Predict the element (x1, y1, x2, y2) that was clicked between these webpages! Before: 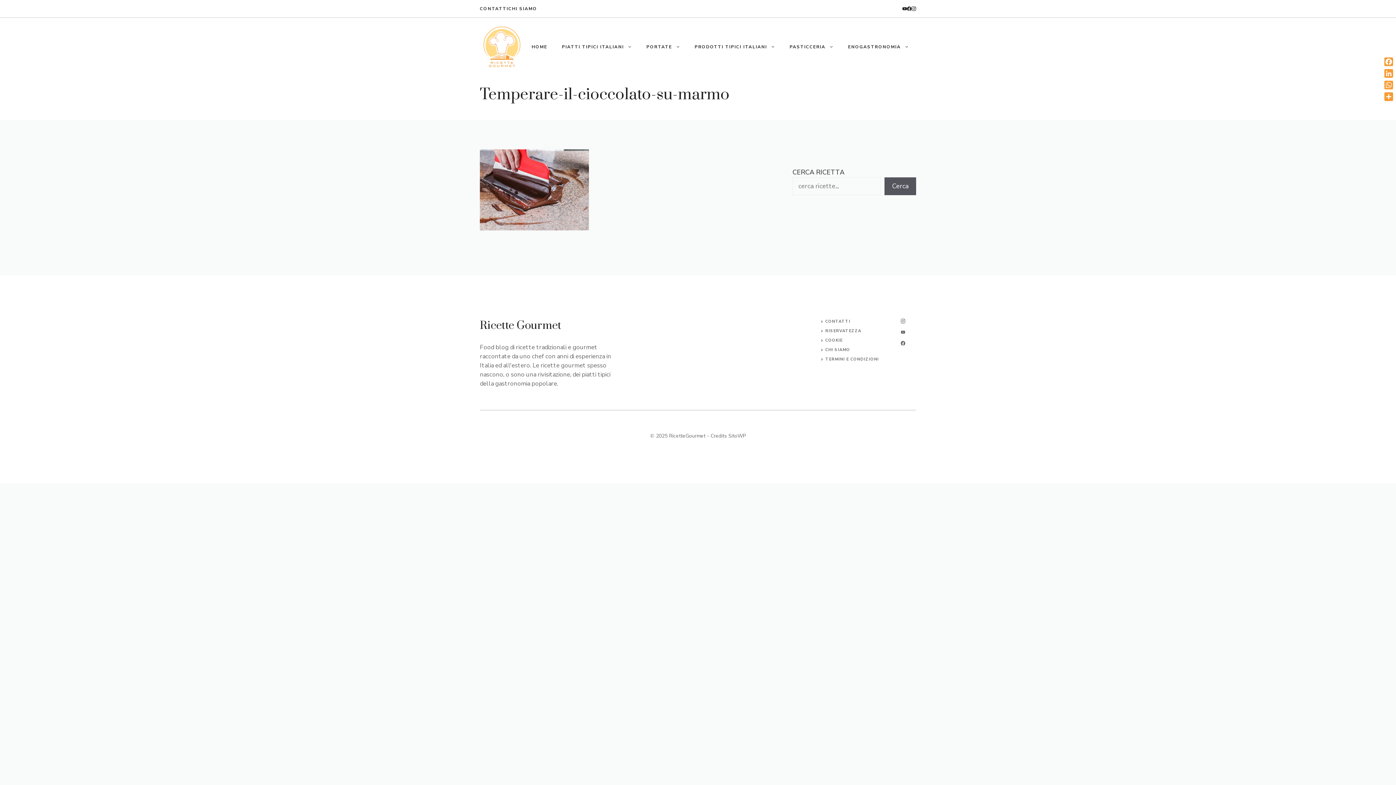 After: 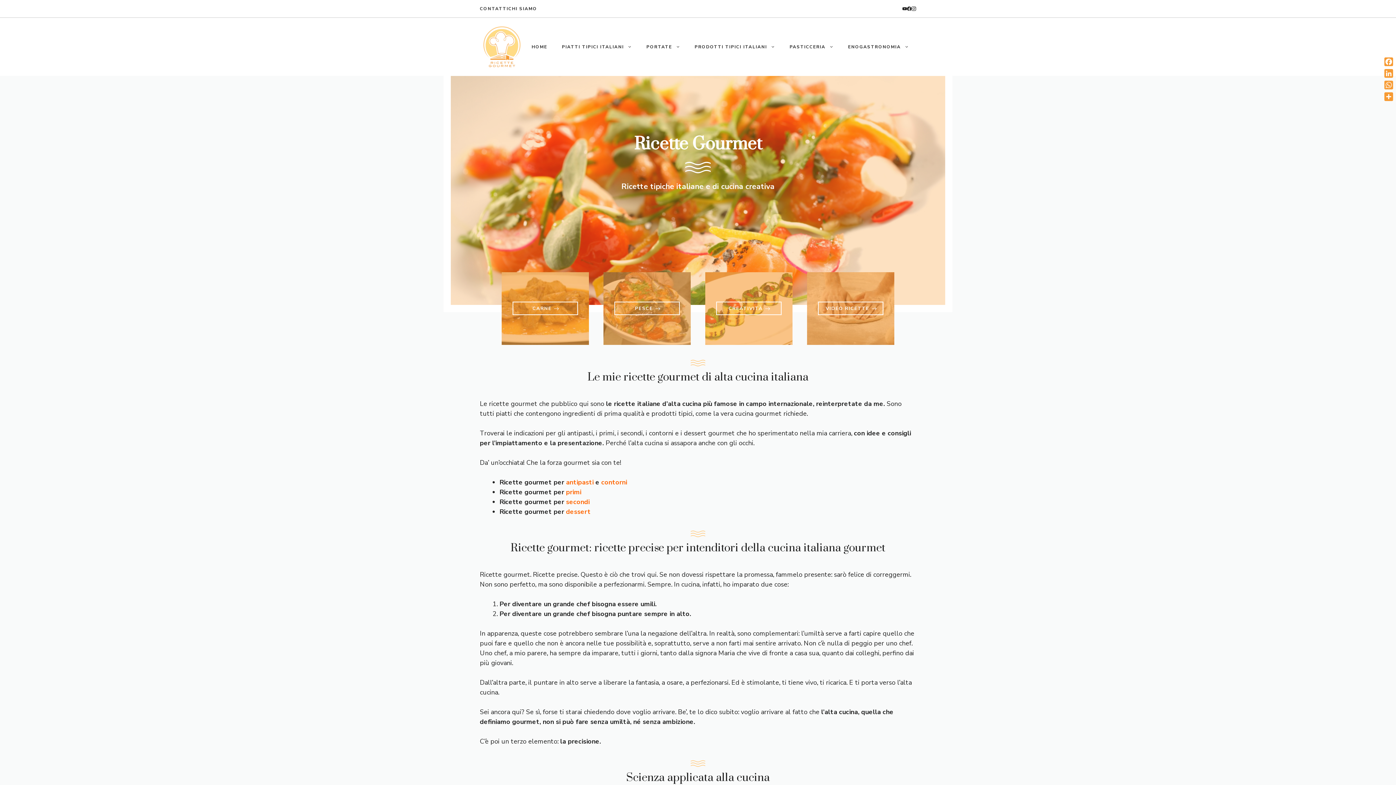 Action: bbox: (480, 41, 523, 50)